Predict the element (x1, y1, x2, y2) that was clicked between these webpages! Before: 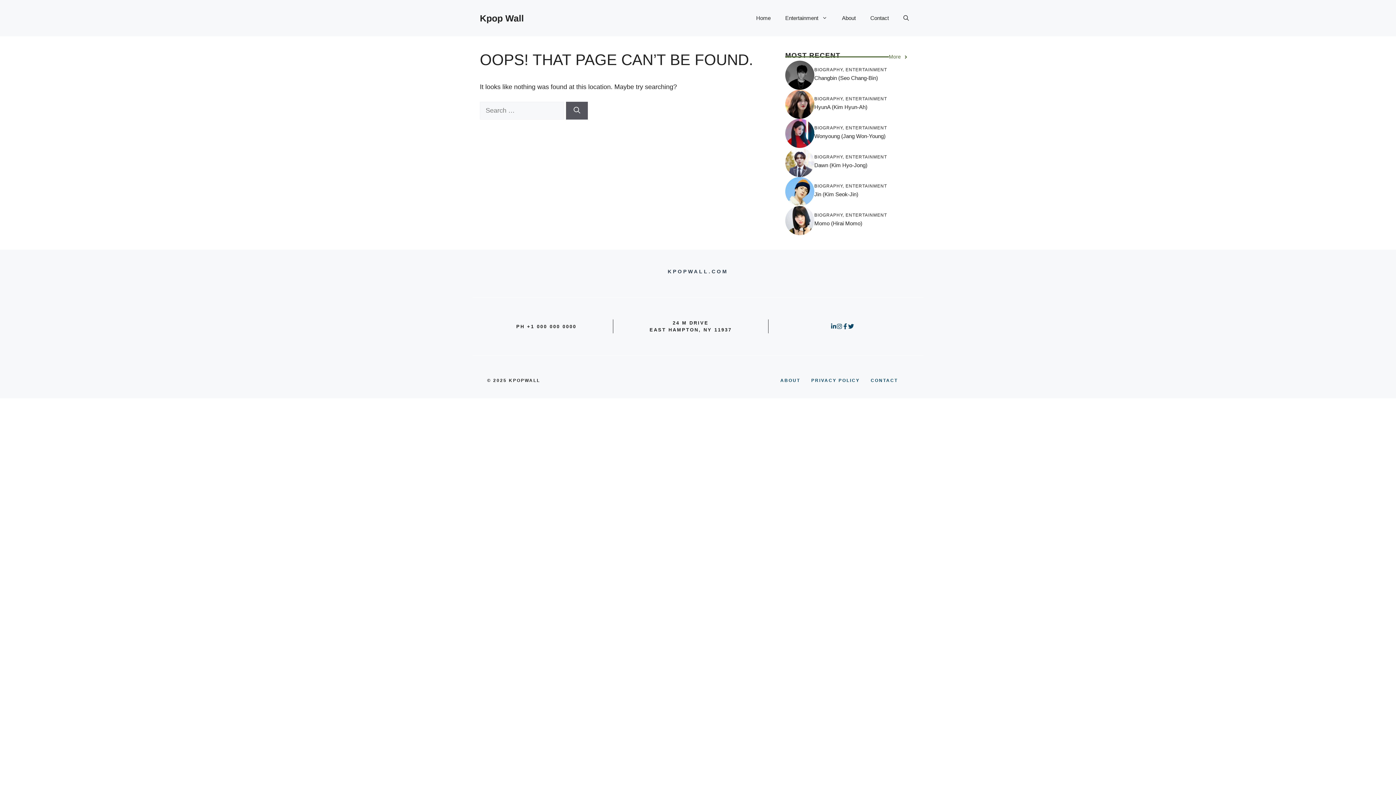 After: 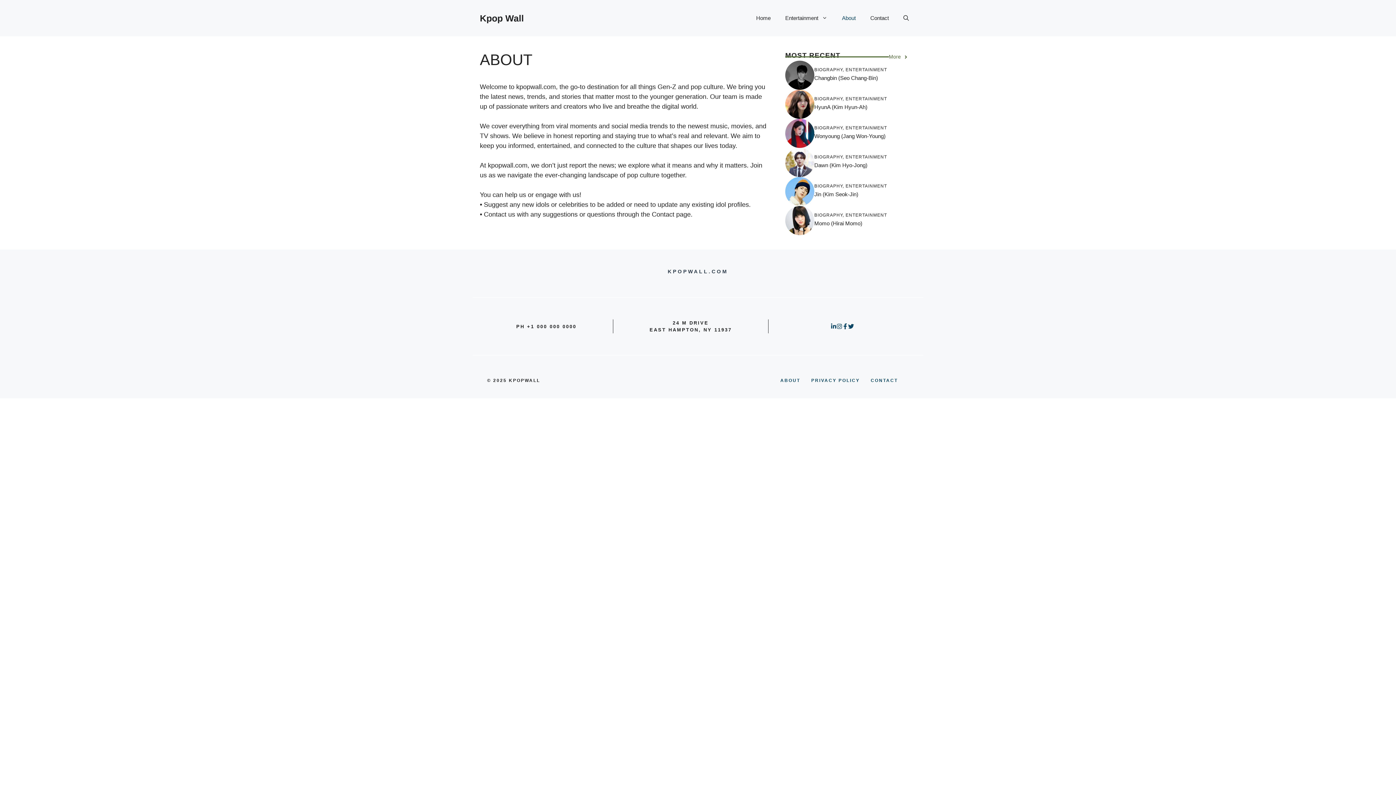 Action: label: About bbox: (834, 7, 863, 29)